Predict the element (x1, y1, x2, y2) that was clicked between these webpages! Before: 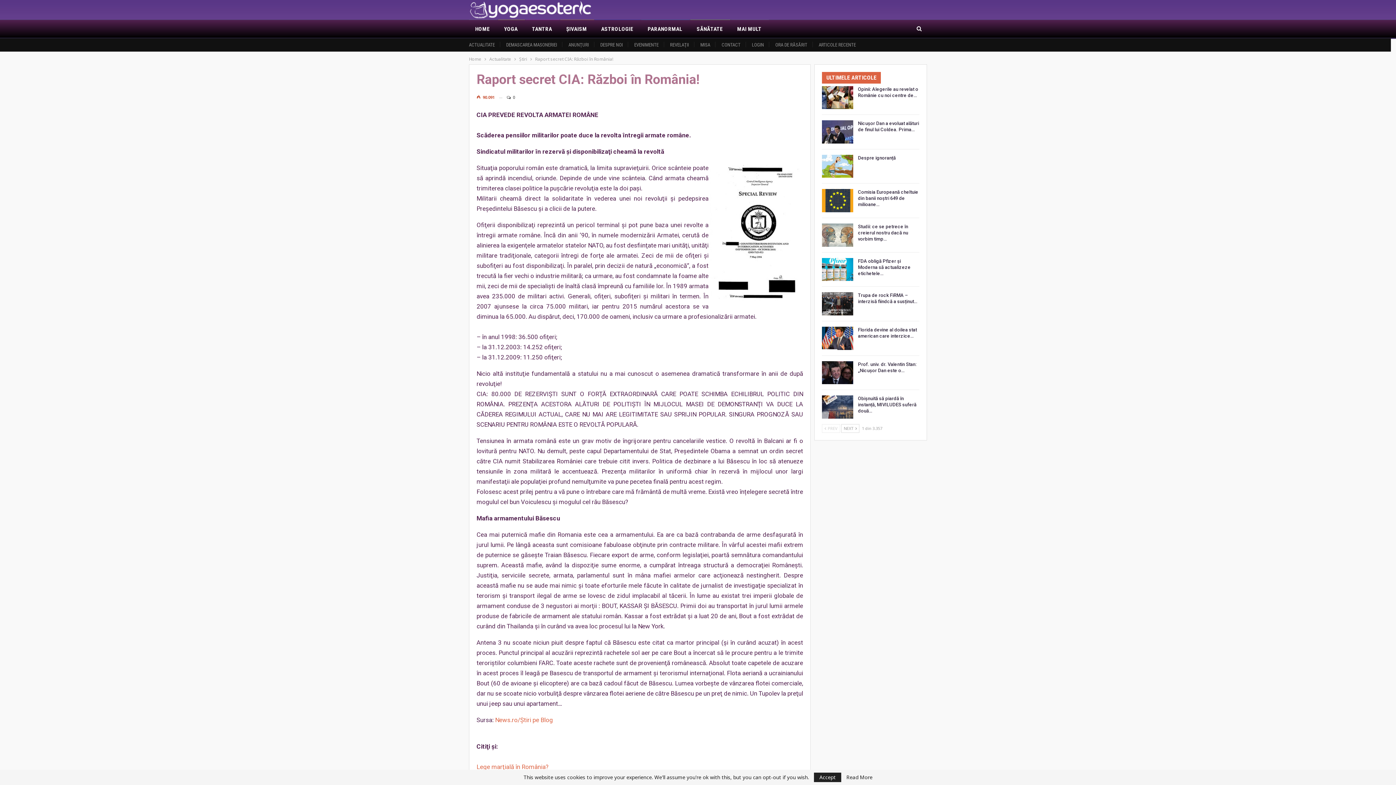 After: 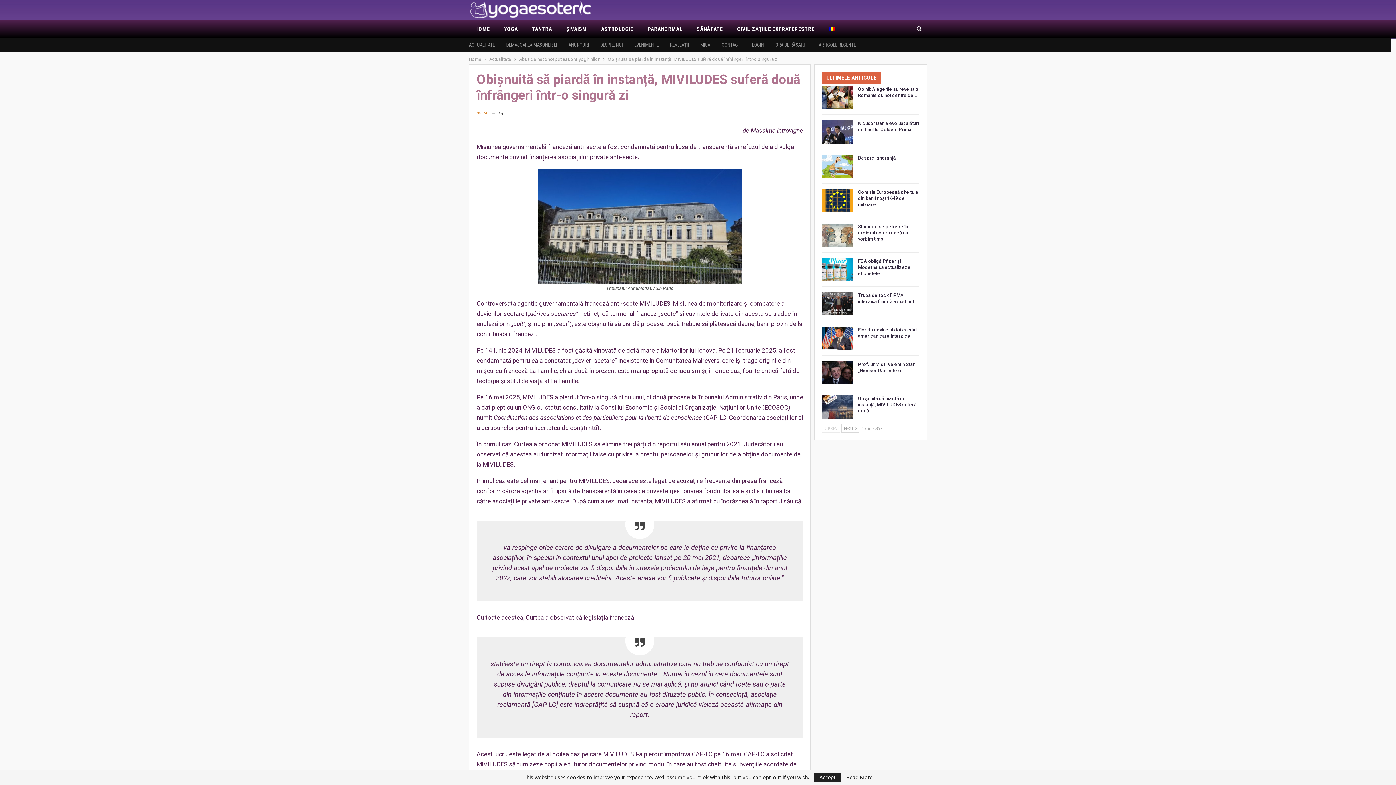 Action: label: Obișnuită să piardă în instanță, MIVILUDES suferă două… bbox: (858, 396, 916, 413)